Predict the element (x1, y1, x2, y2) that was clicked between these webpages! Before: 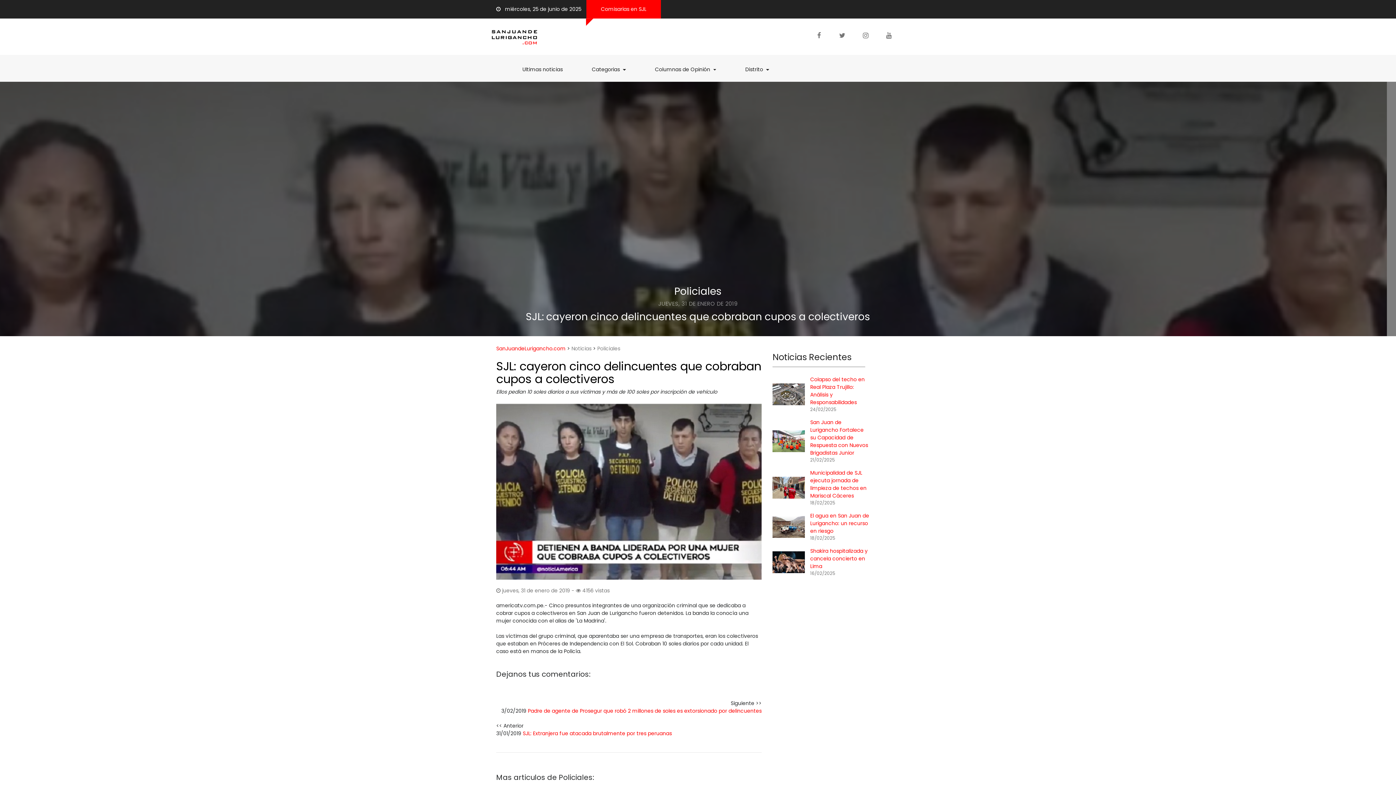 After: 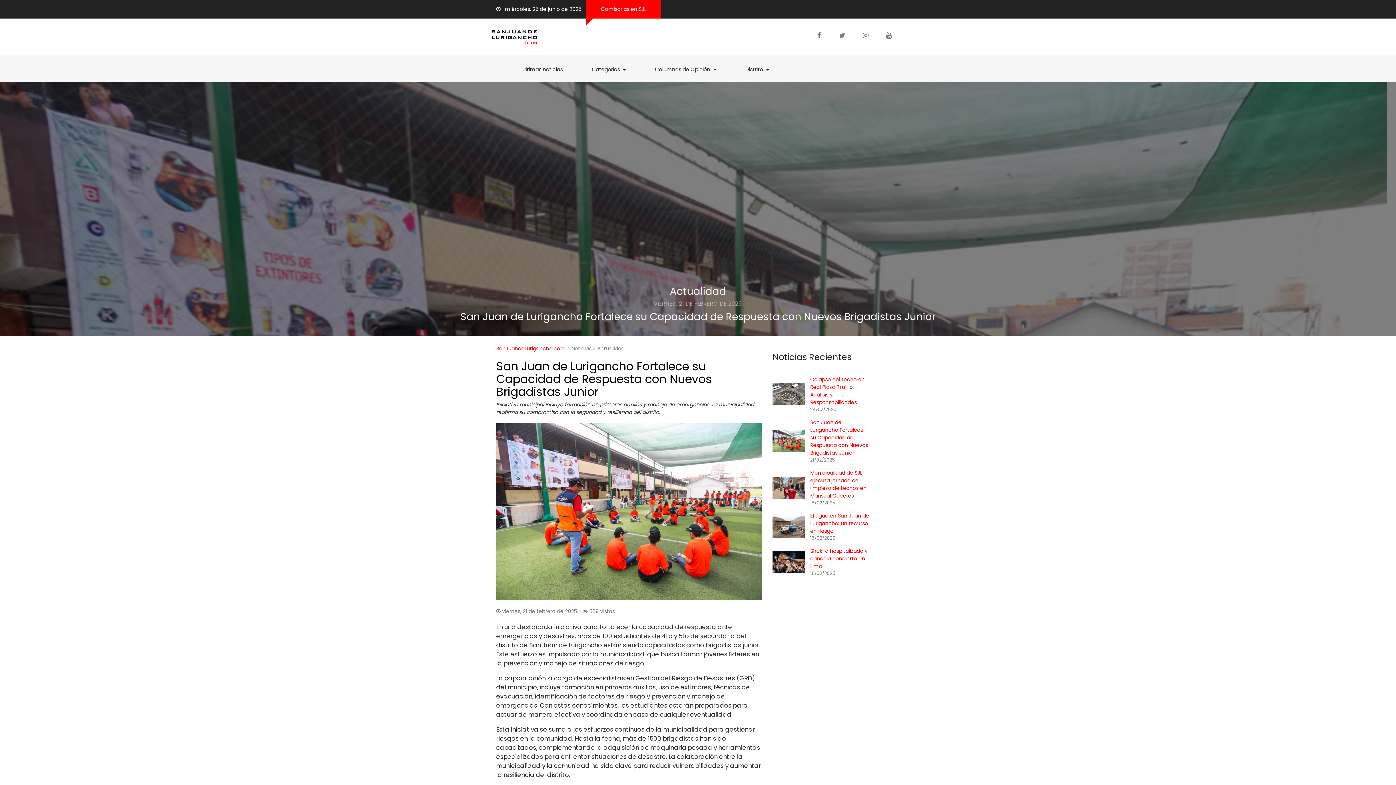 Action: bbox: (810, 418, 868, 456) label: San Juan de Lurigancho Fortalece su Capacidad de Respuesta con Nuevos Brigadistas Junior